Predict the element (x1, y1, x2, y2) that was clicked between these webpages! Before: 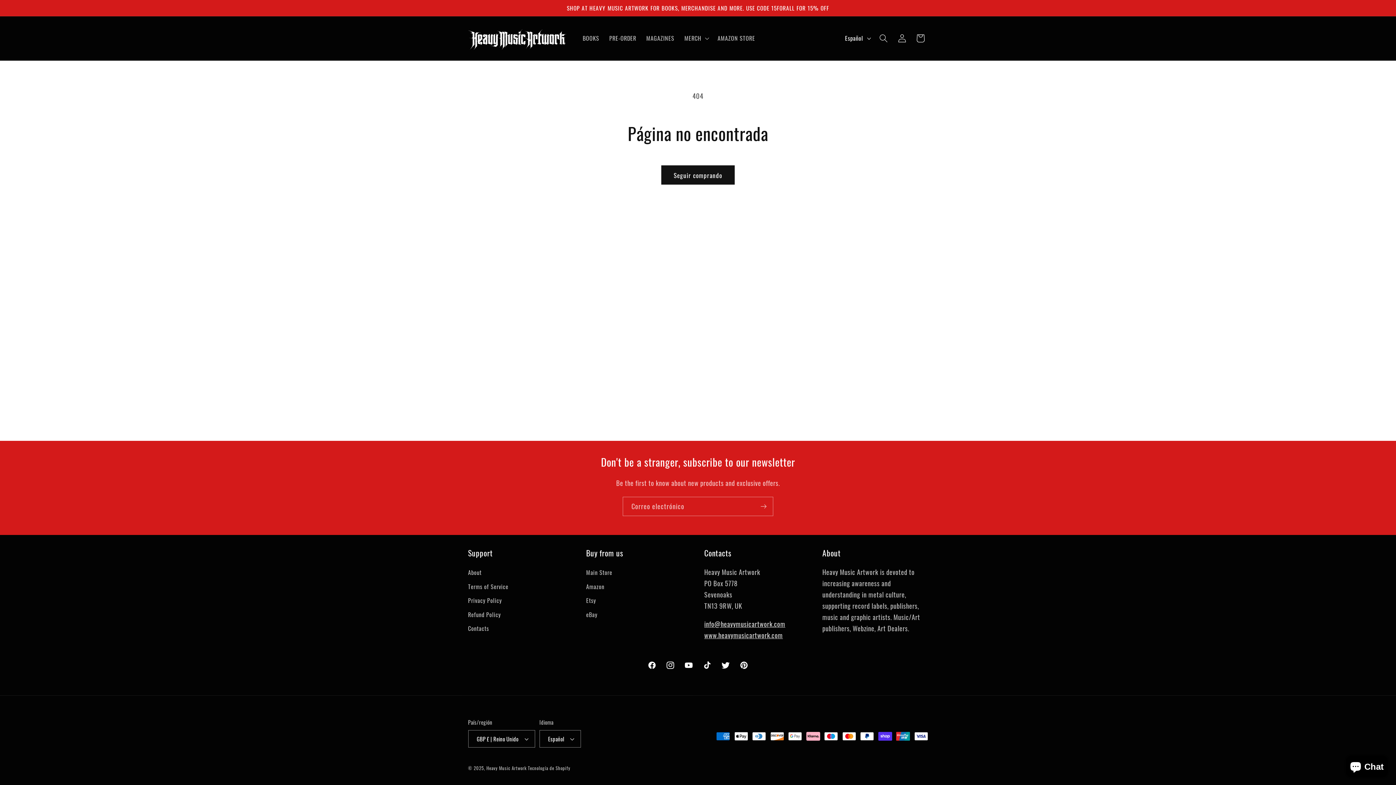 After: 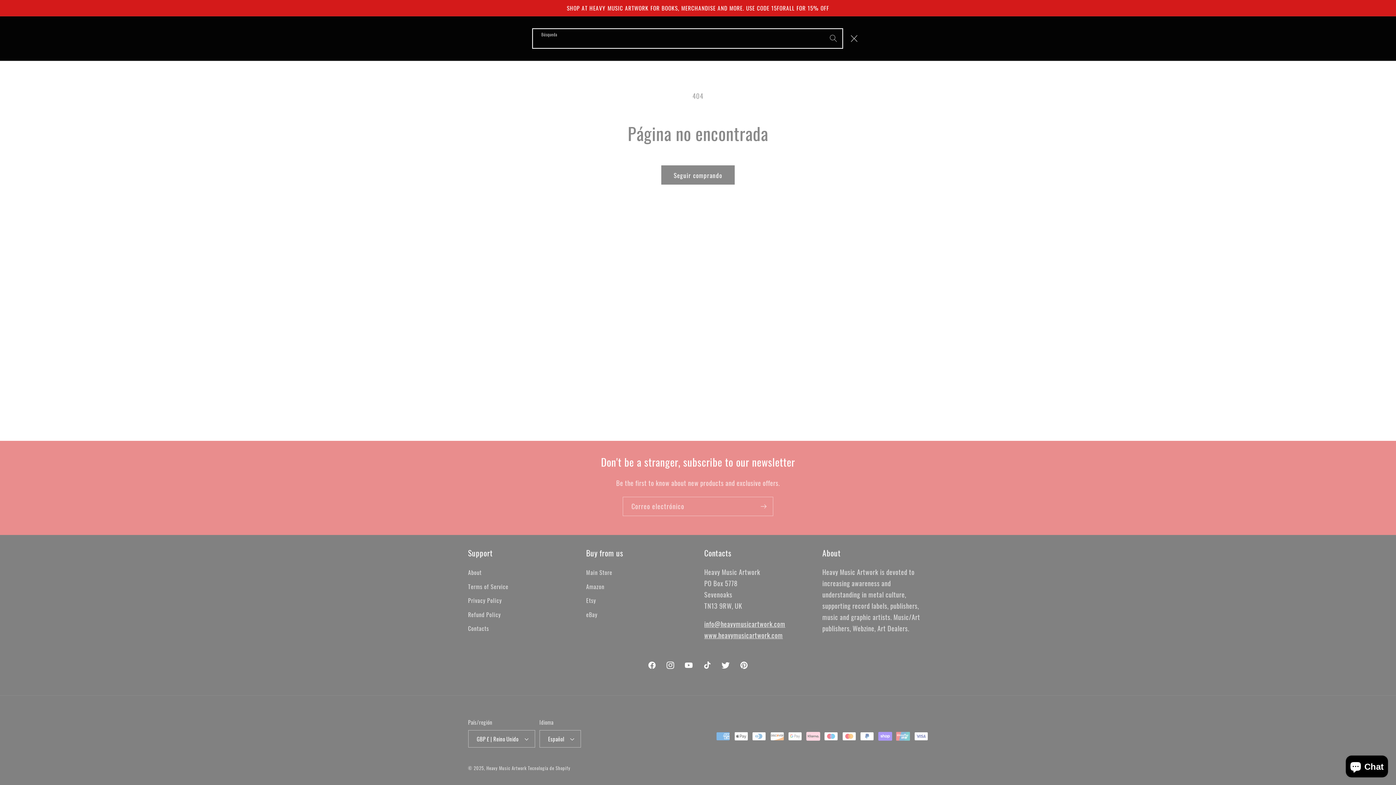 Action: label: Búsqueda bbox: (874, 29, 893, 47)